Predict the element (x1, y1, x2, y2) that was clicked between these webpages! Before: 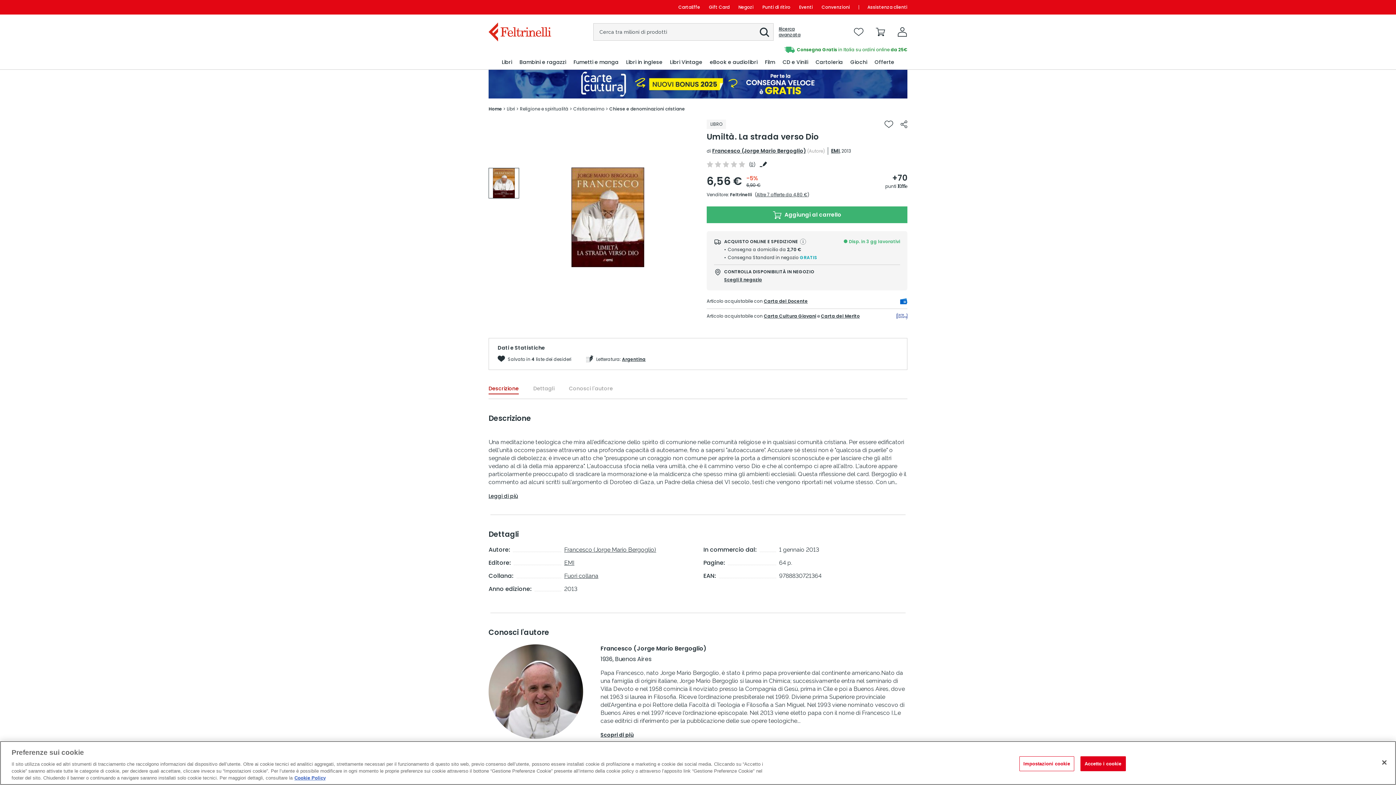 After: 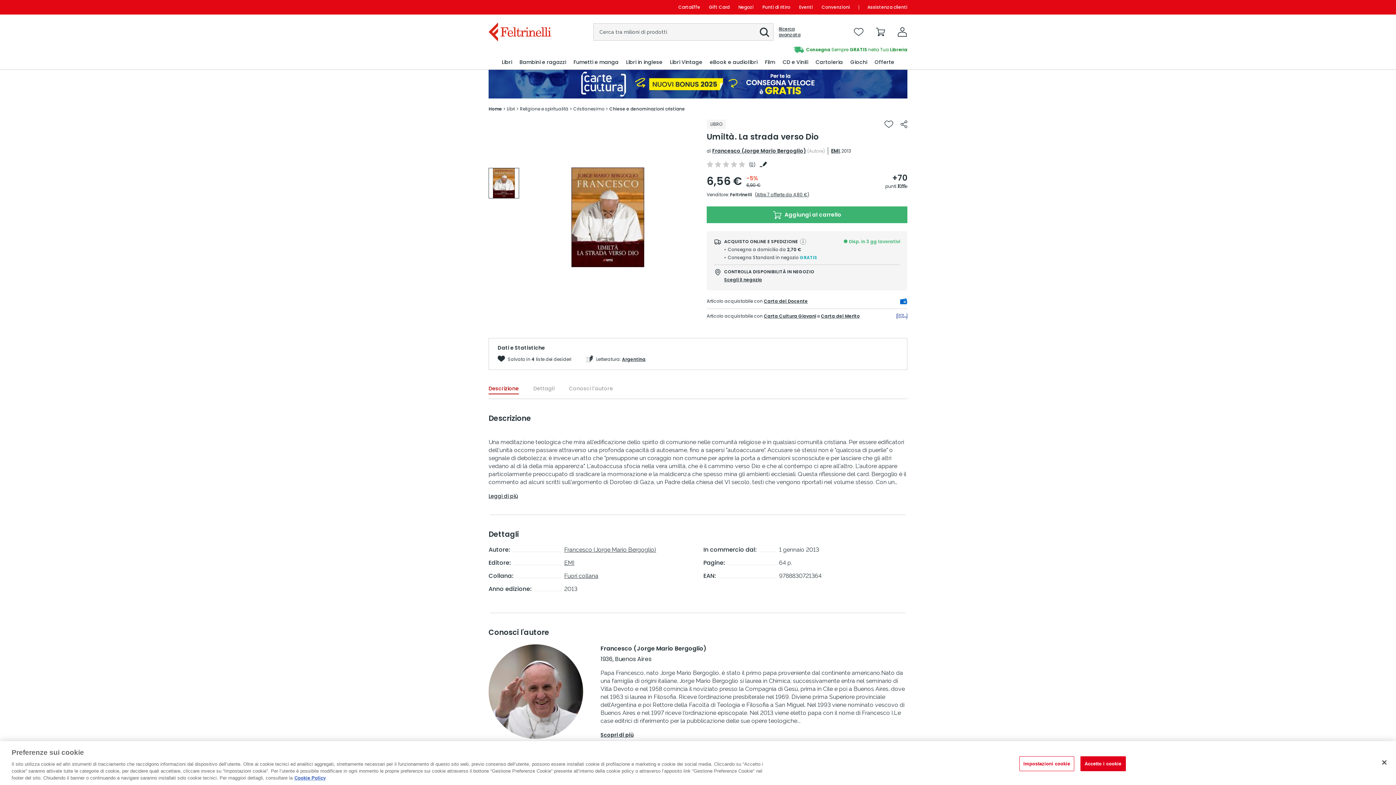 Action: bbox: (764, 313, 816, 319) label: Carta Cultura Giovani